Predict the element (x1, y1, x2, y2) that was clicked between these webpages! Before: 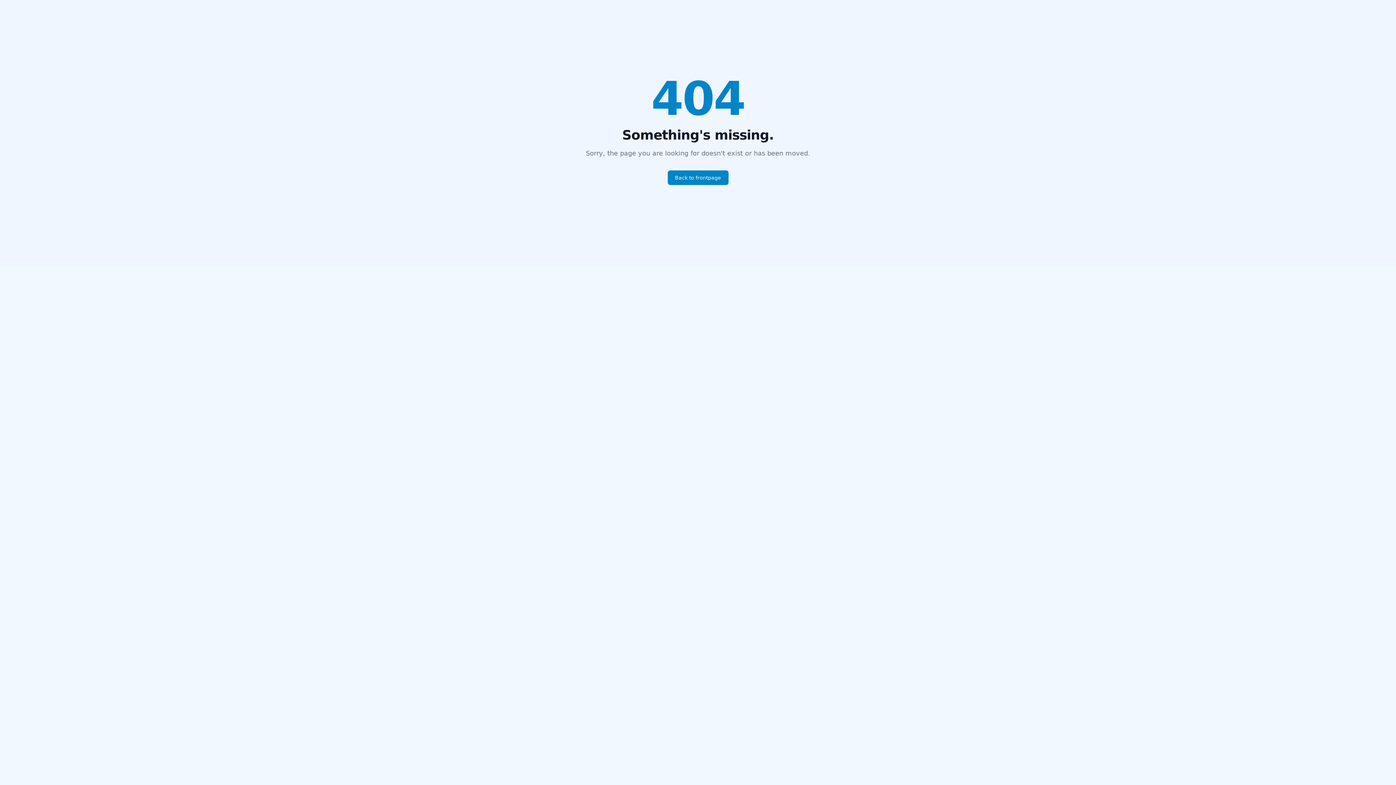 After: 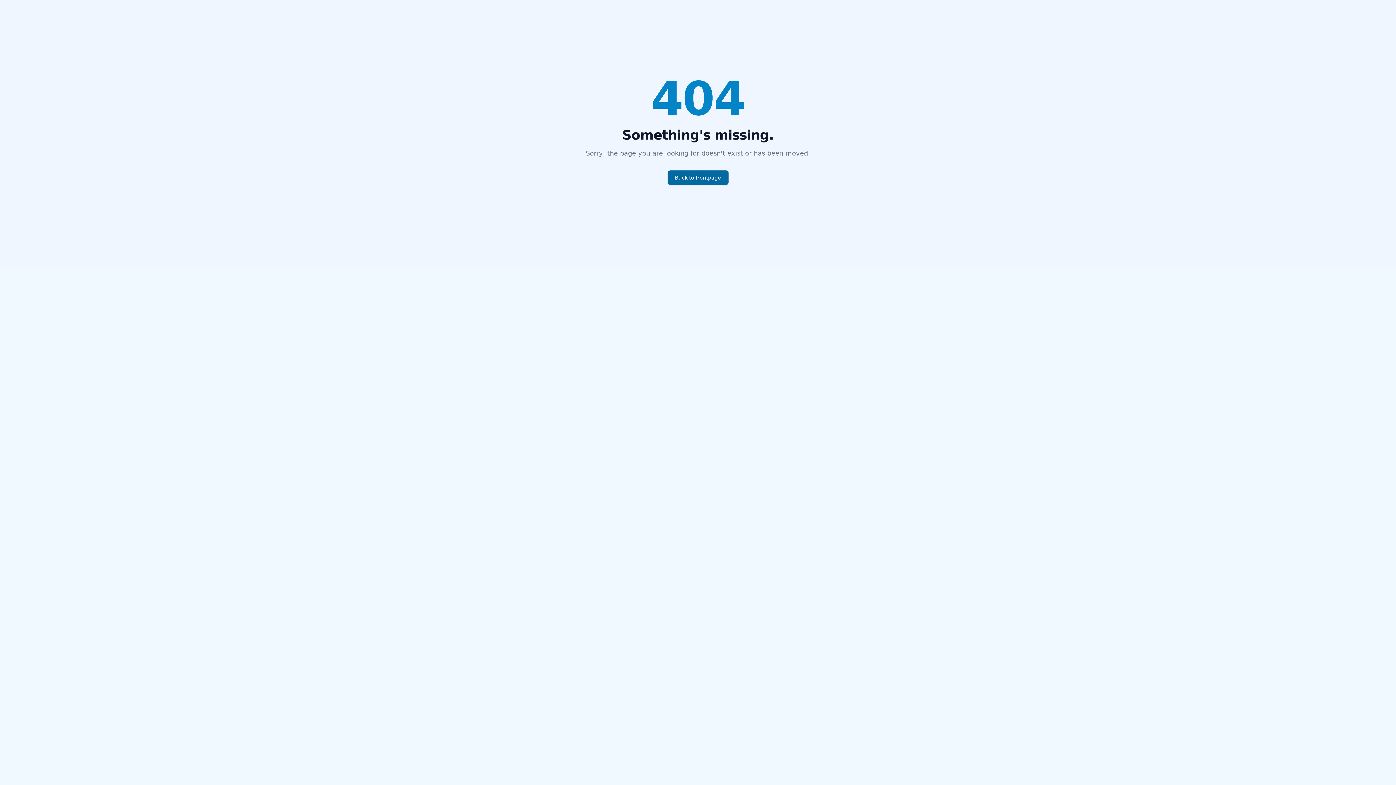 Action: bbox: (667, 174, 728, 181) label: Back to frontpage